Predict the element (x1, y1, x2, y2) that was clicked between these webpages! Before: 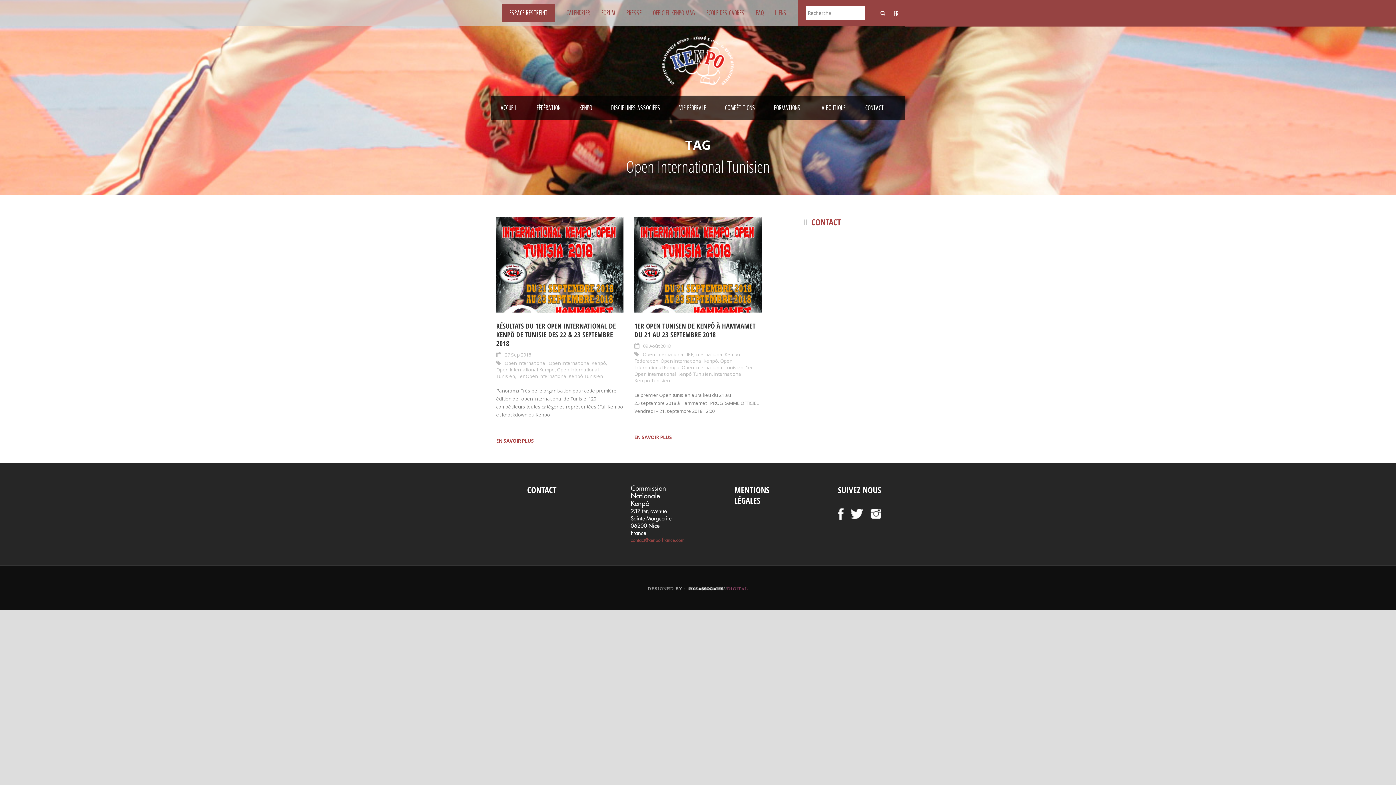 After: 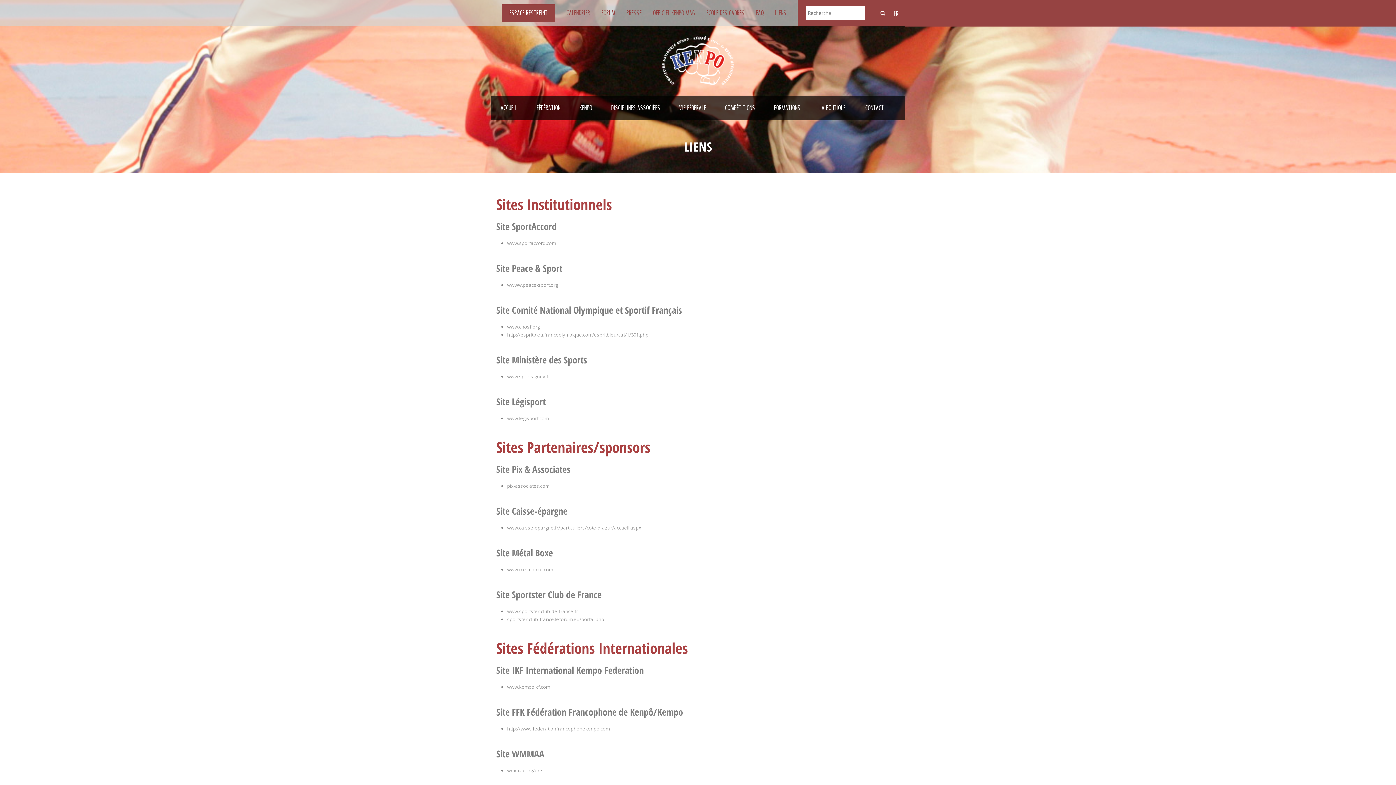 Action: label: LIENS bbox: (775, 9, 786, 17)